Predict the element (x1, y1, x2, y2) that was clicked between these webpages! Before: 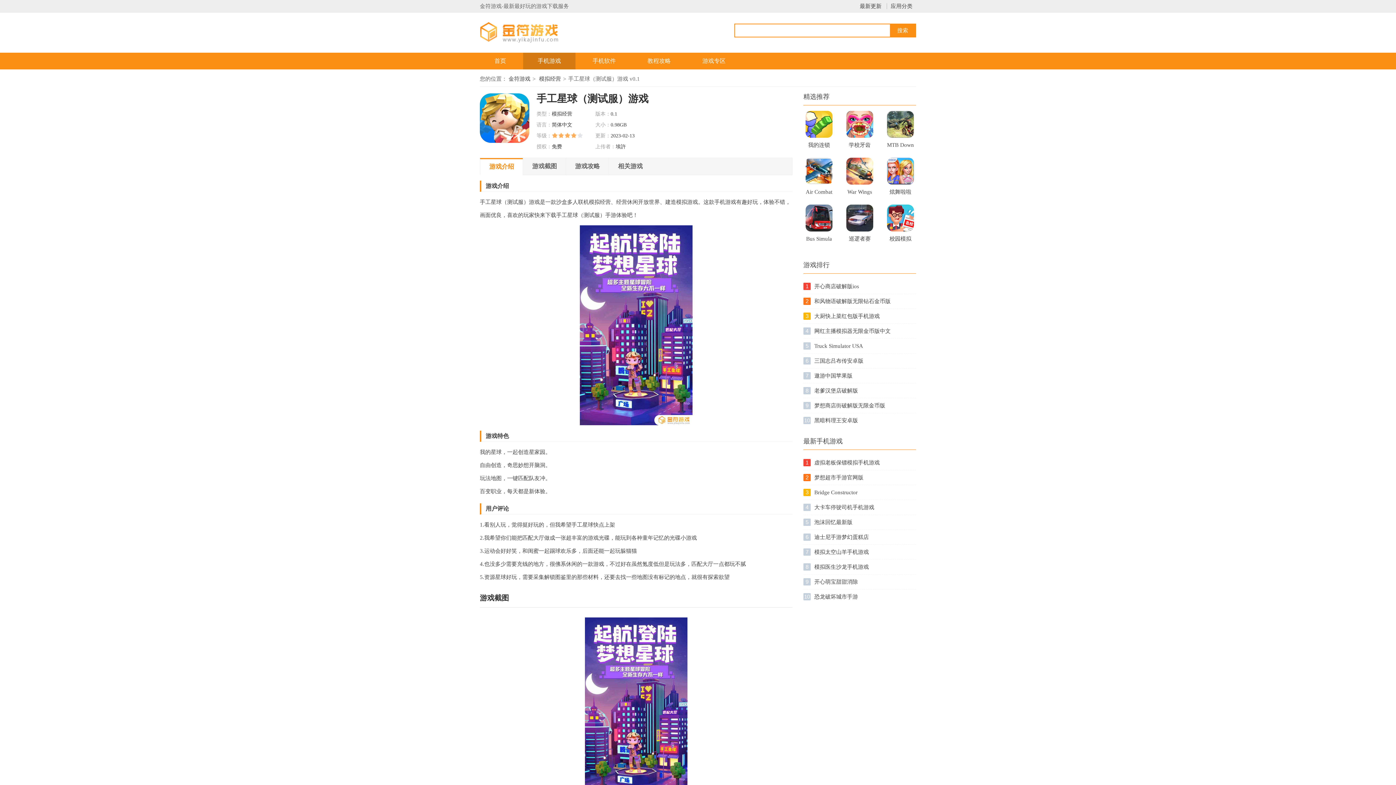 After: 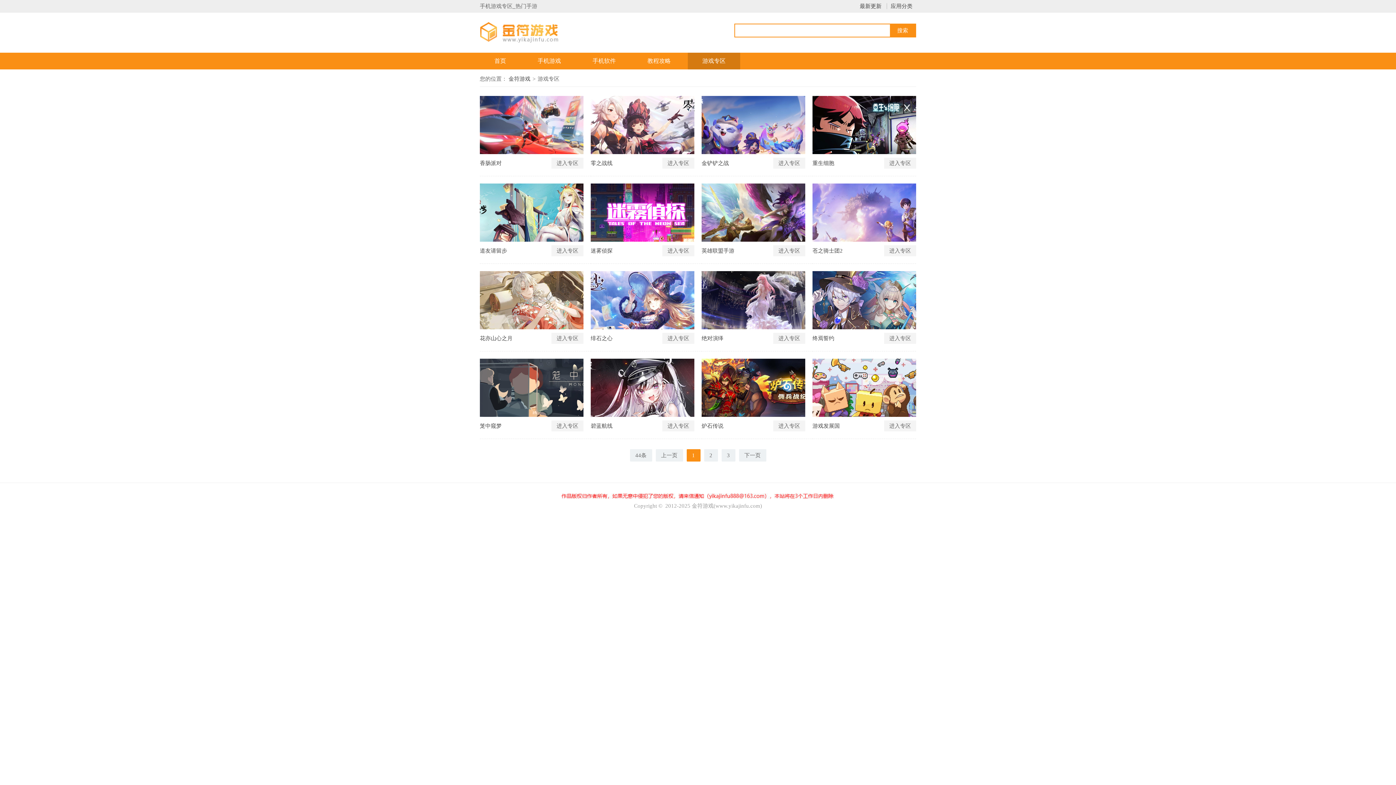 Action: label: 游戏专区 bbox: (688, 52, 740, 69)